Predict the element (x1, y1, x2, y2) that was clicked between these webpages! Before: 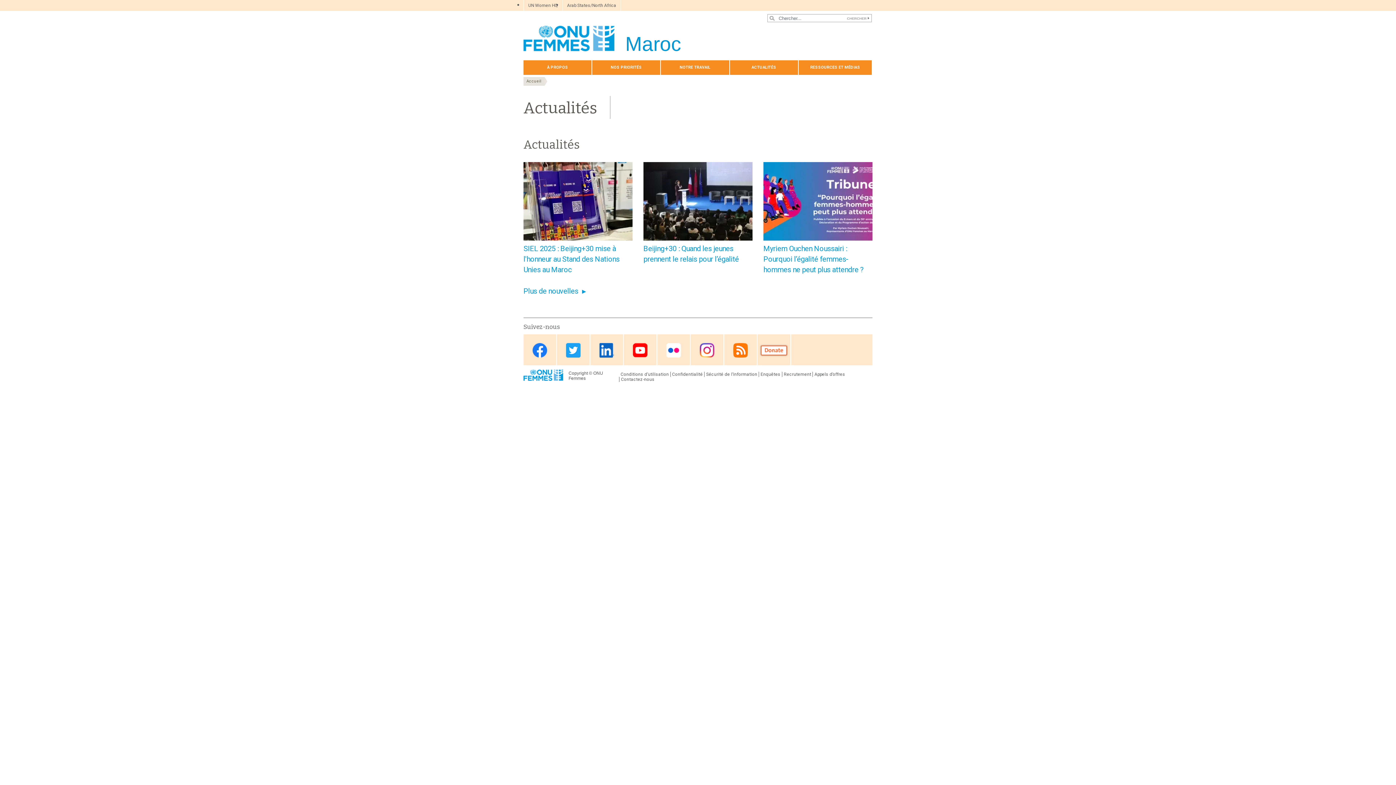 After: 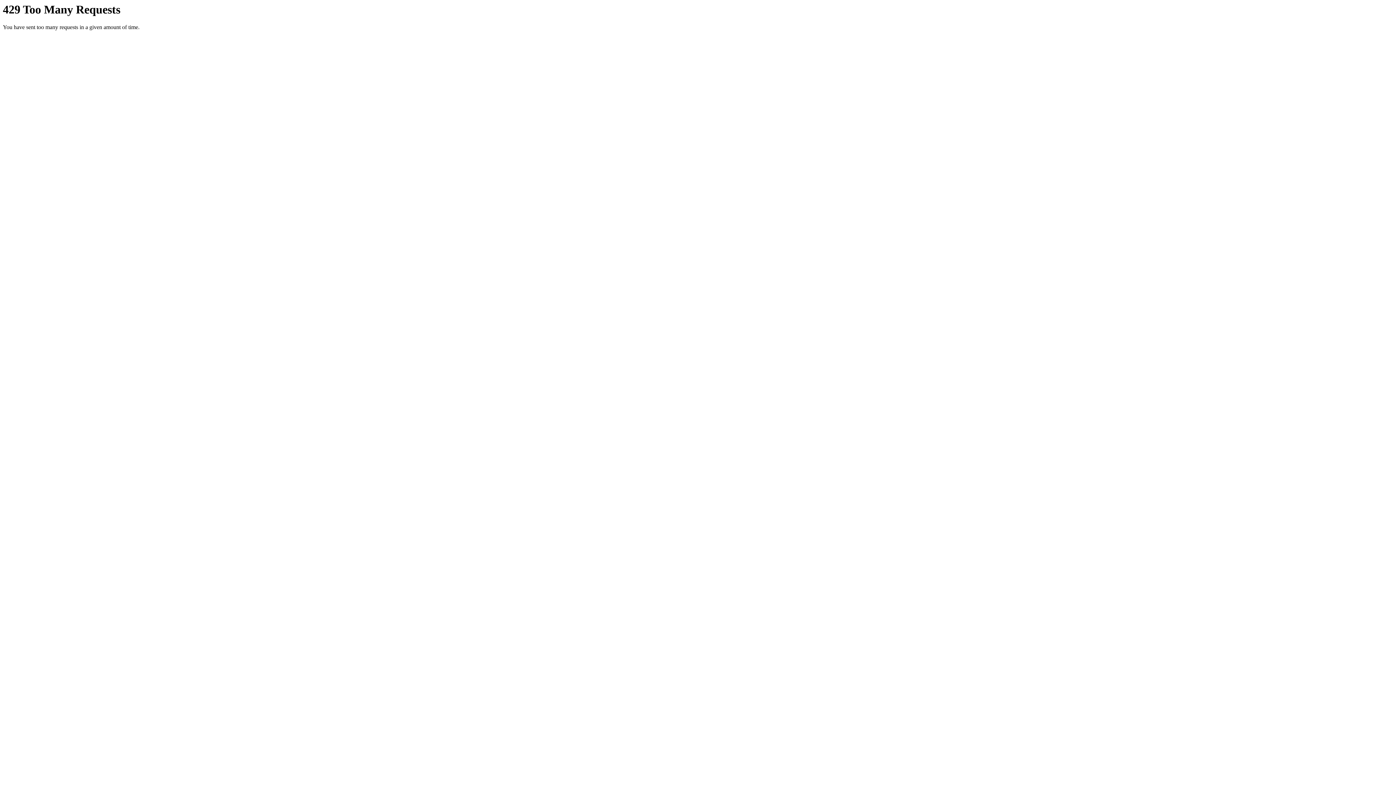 Action: bbox: (657, 335, 690, 365) label: Flickr